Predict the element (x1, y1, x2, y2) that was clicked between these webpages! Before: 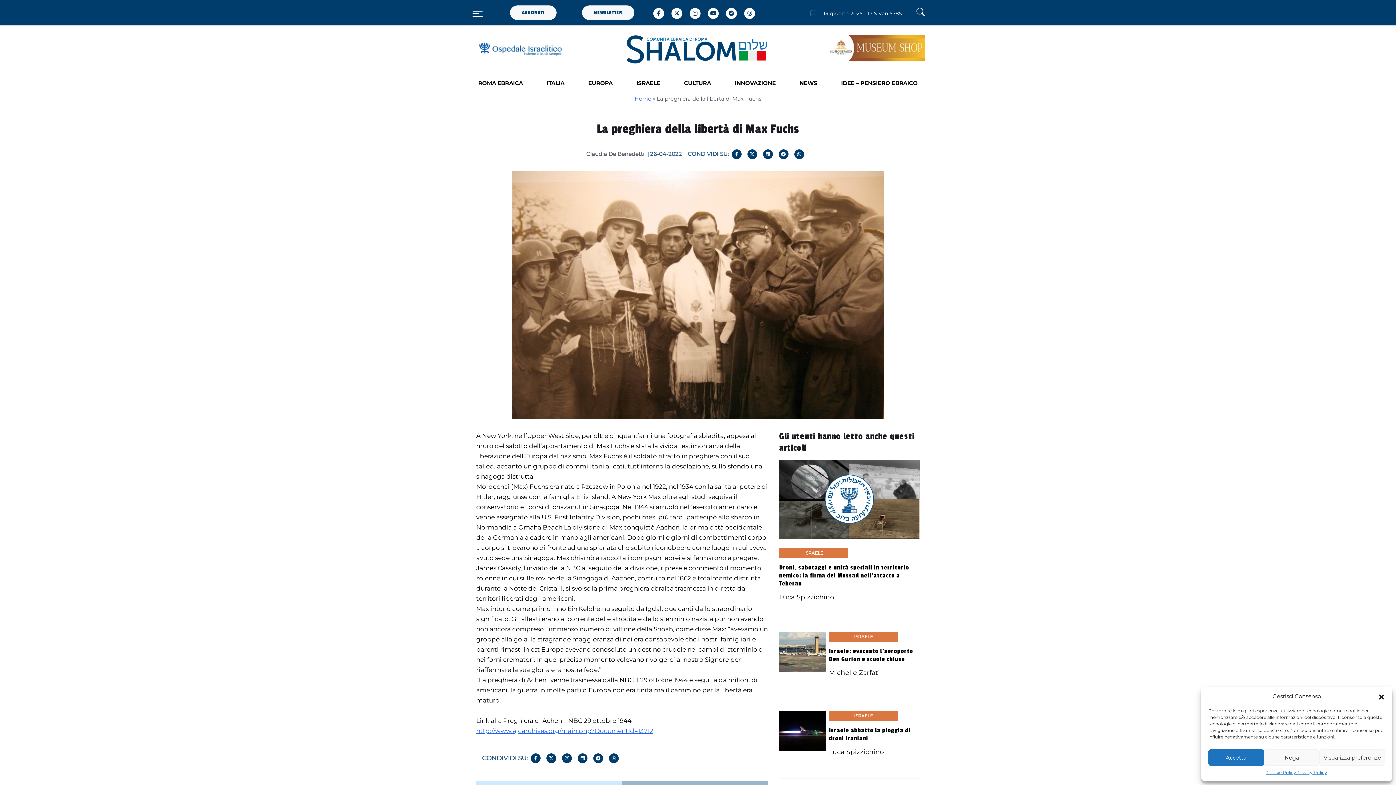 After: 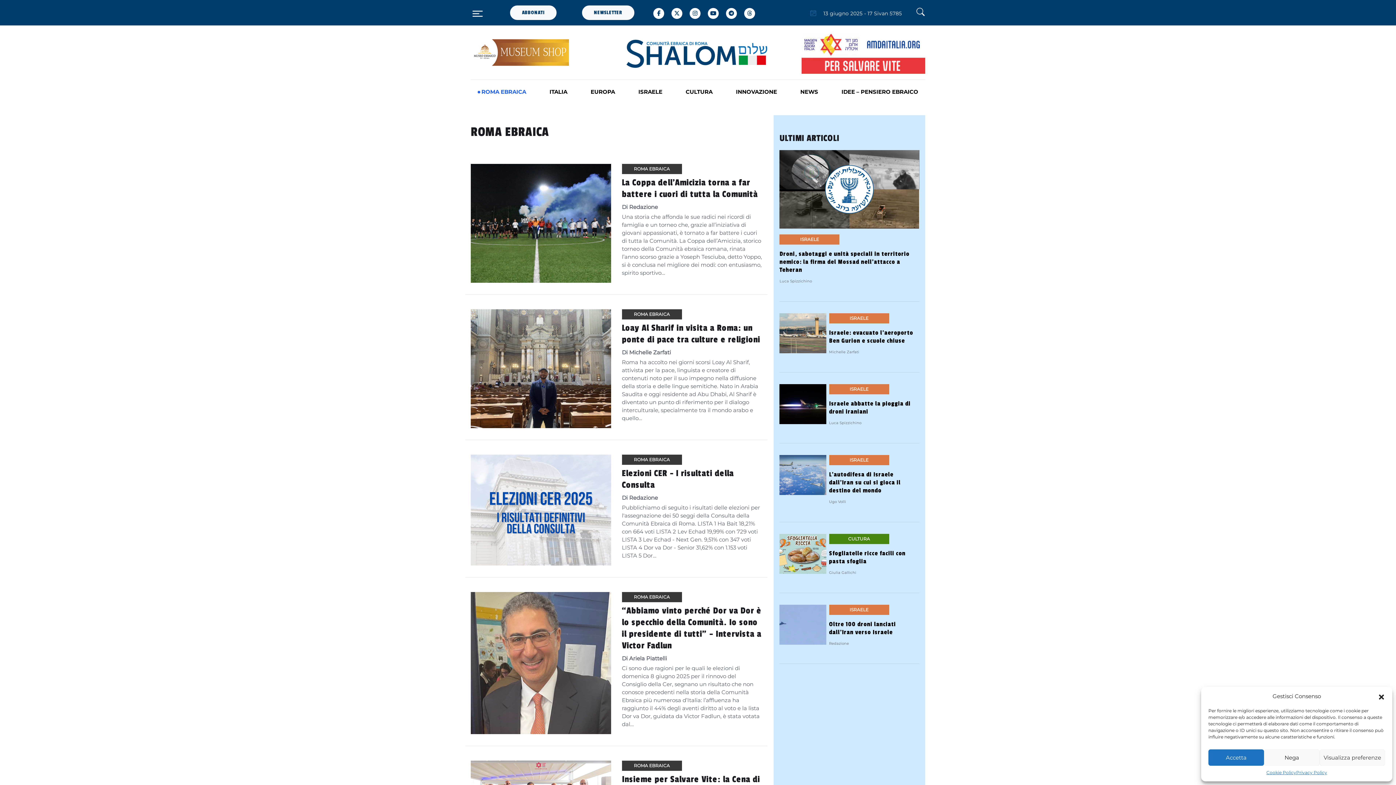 Action: label: ROMA EBRAICA bbox: (478, 71, 539, 94)